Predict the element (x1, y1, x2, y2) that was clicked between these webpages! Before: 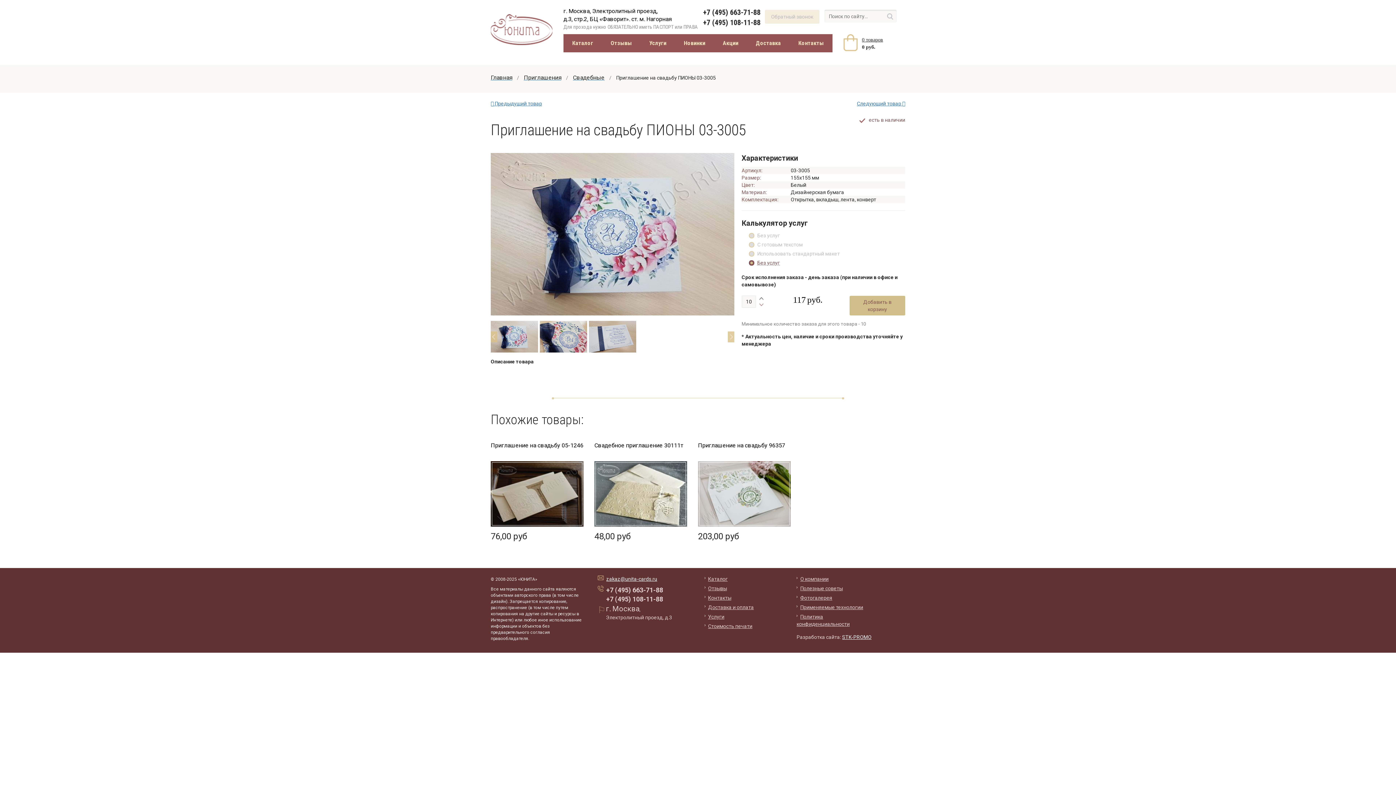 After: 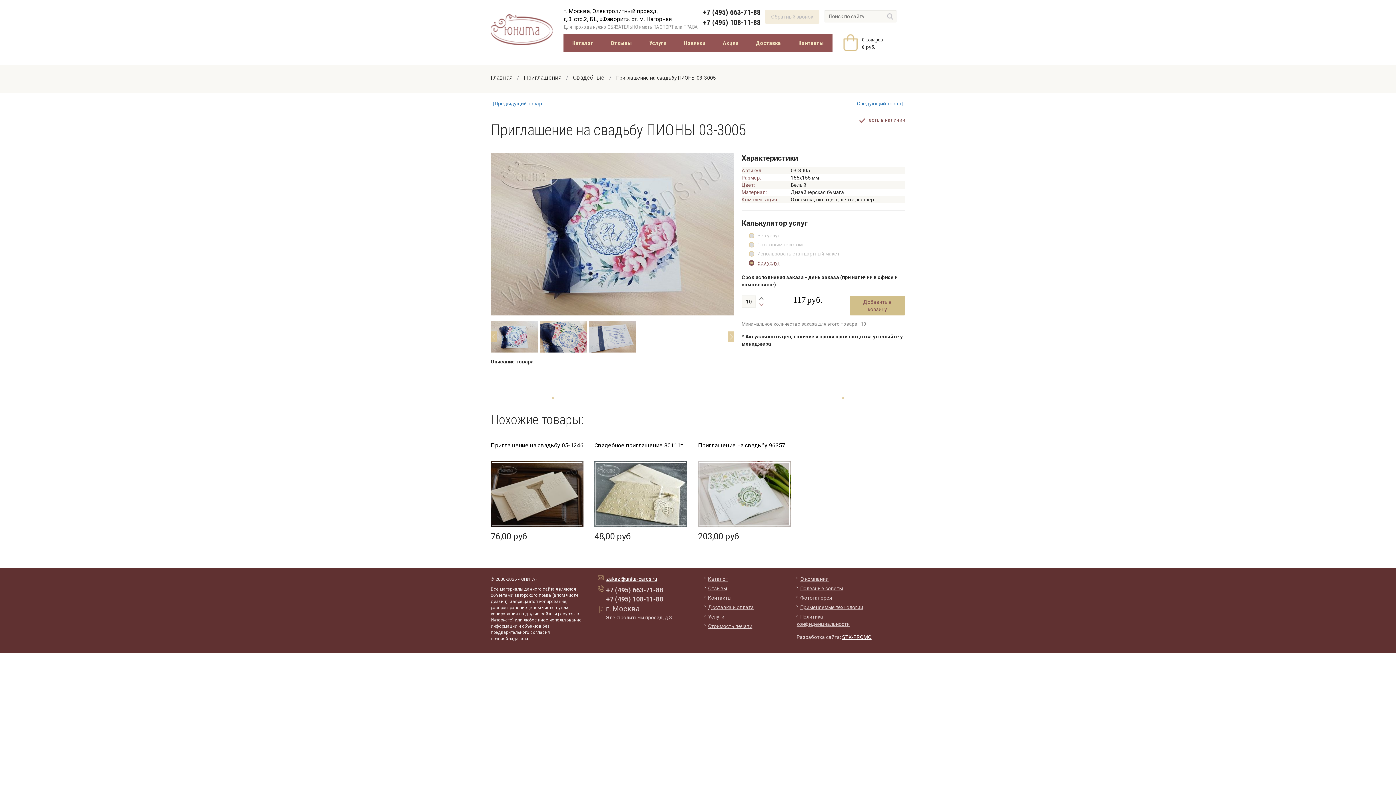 Action: label: +7 (495) 663-71-88 bbox: (606, 586, 663, 594)